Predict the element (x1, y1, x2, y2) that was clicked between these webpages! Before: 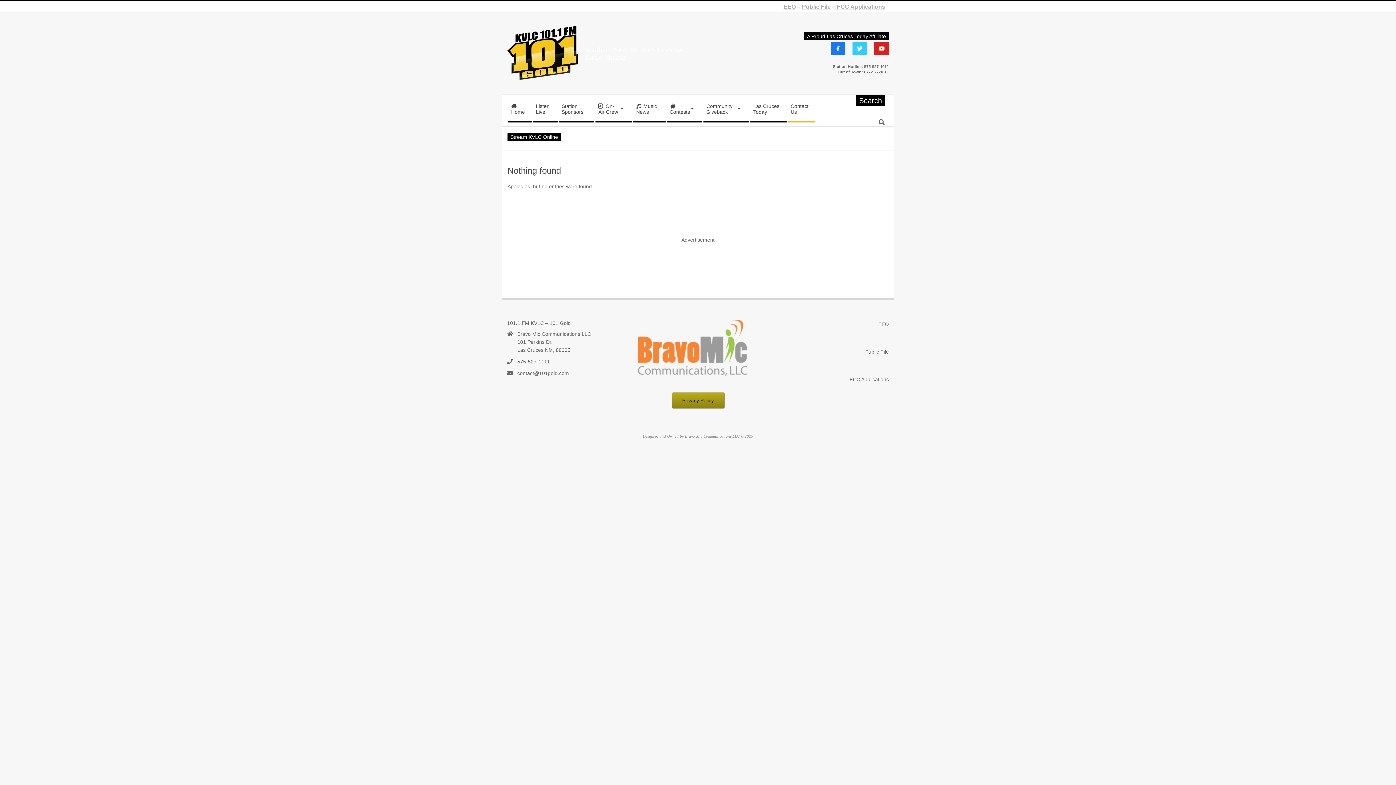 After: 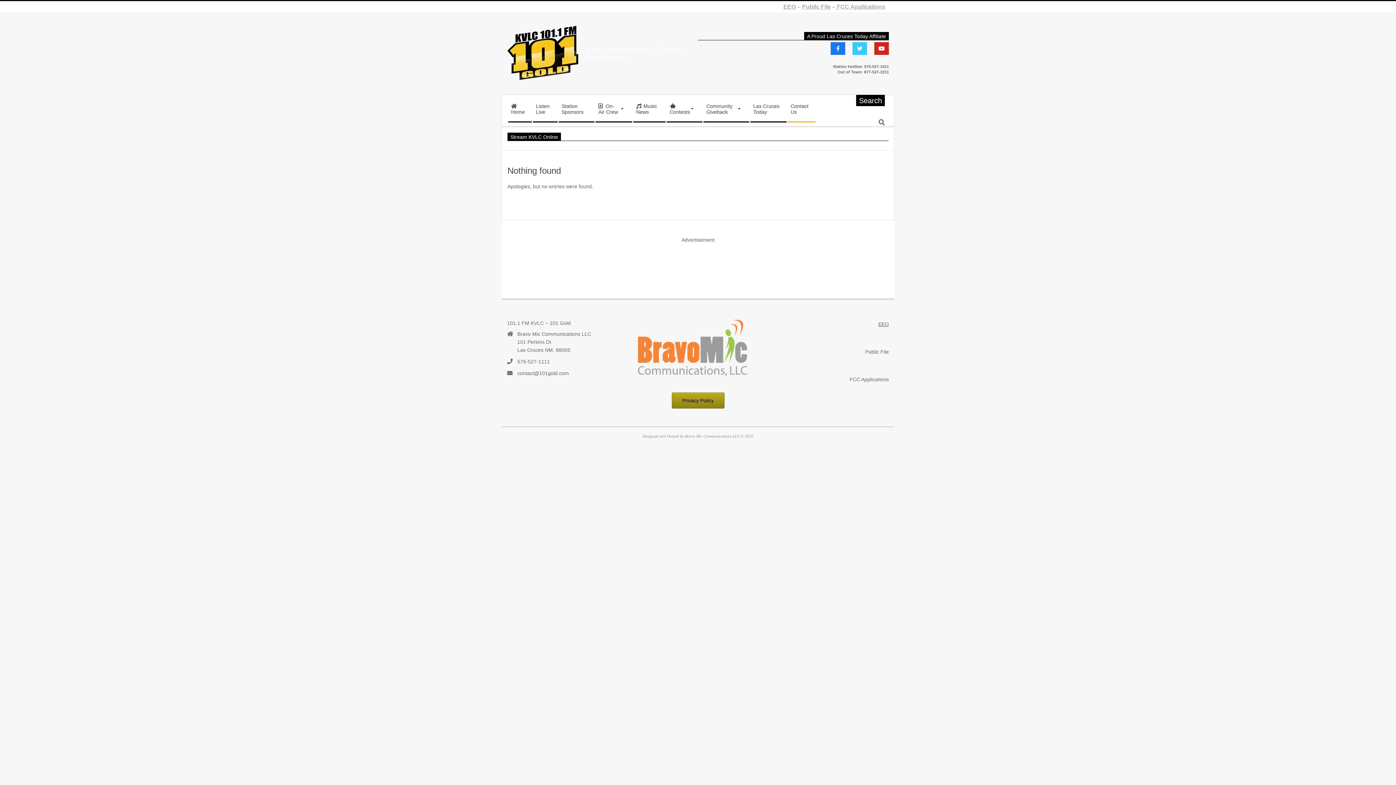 Action: label: EEO bbox: (878, 321, 889, 327)